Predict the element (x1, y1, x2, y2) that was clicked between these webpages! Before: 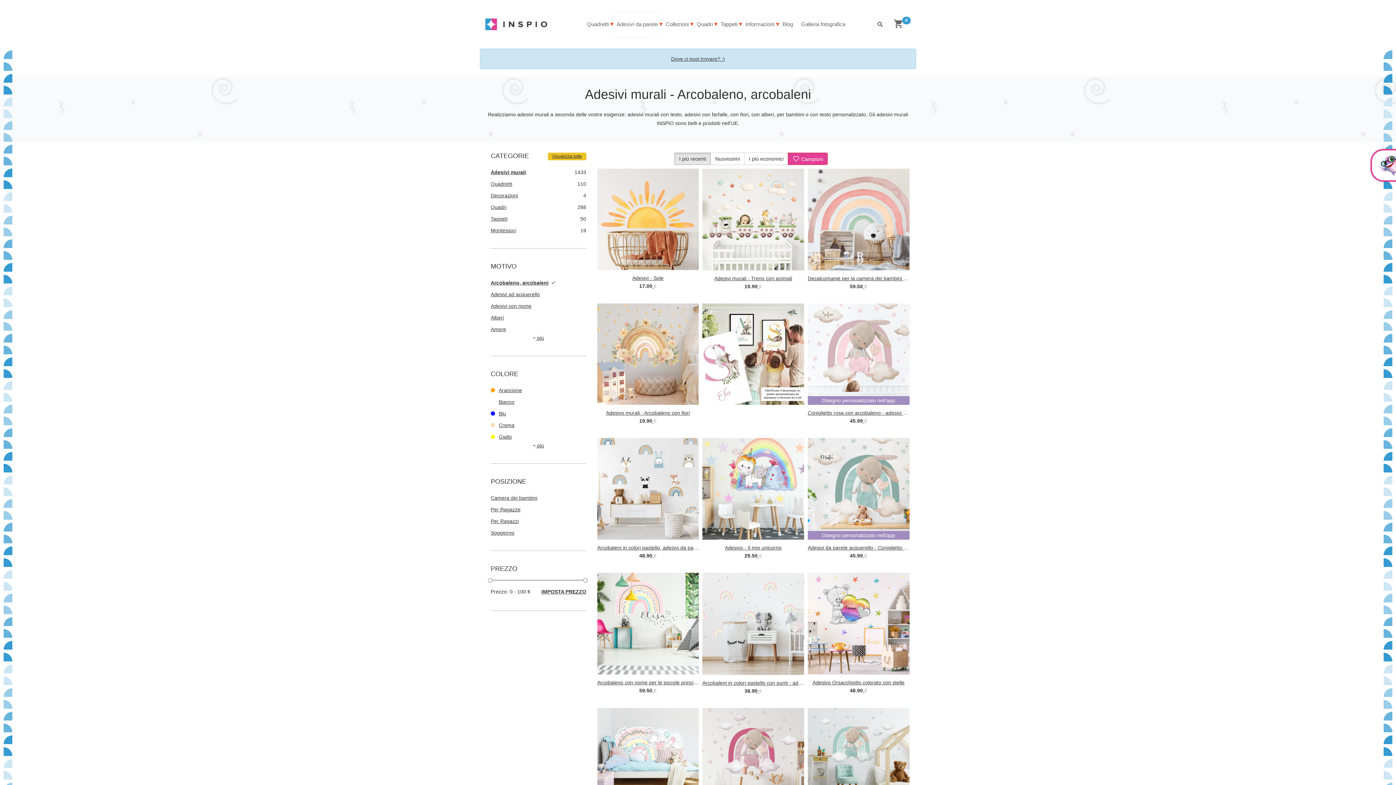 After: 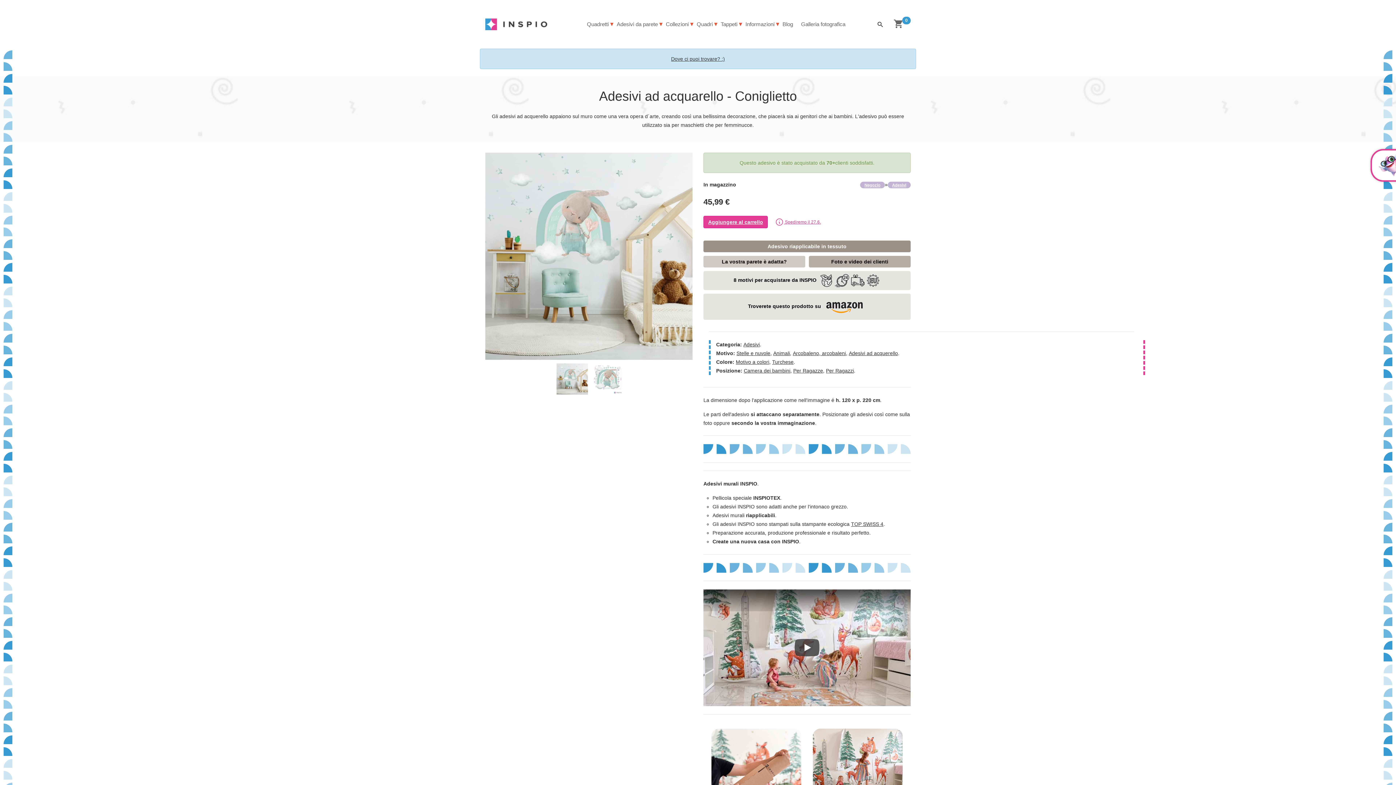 Action: bbox: (807, 708, 909, 830) label: Adesivi ad acquarello - Coniglietto
45.99 €